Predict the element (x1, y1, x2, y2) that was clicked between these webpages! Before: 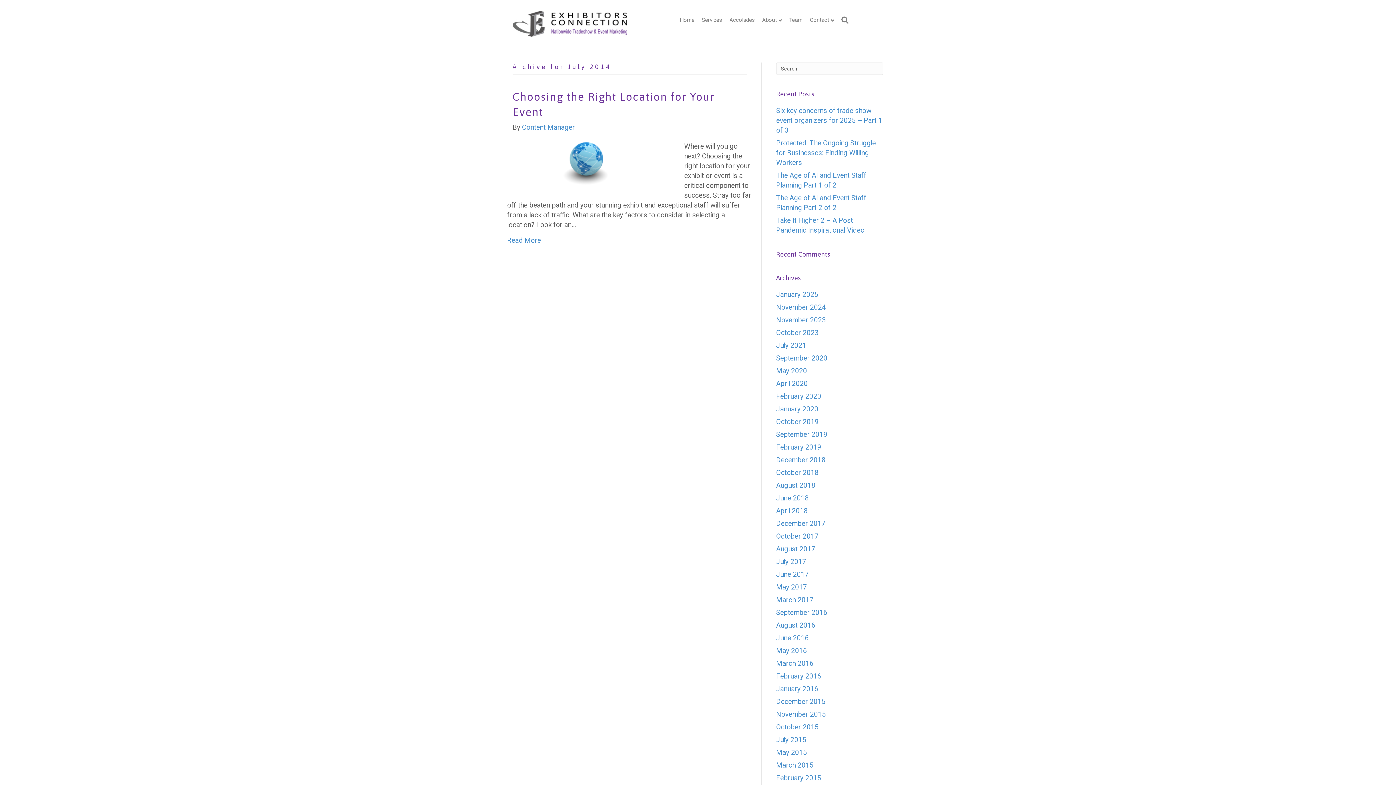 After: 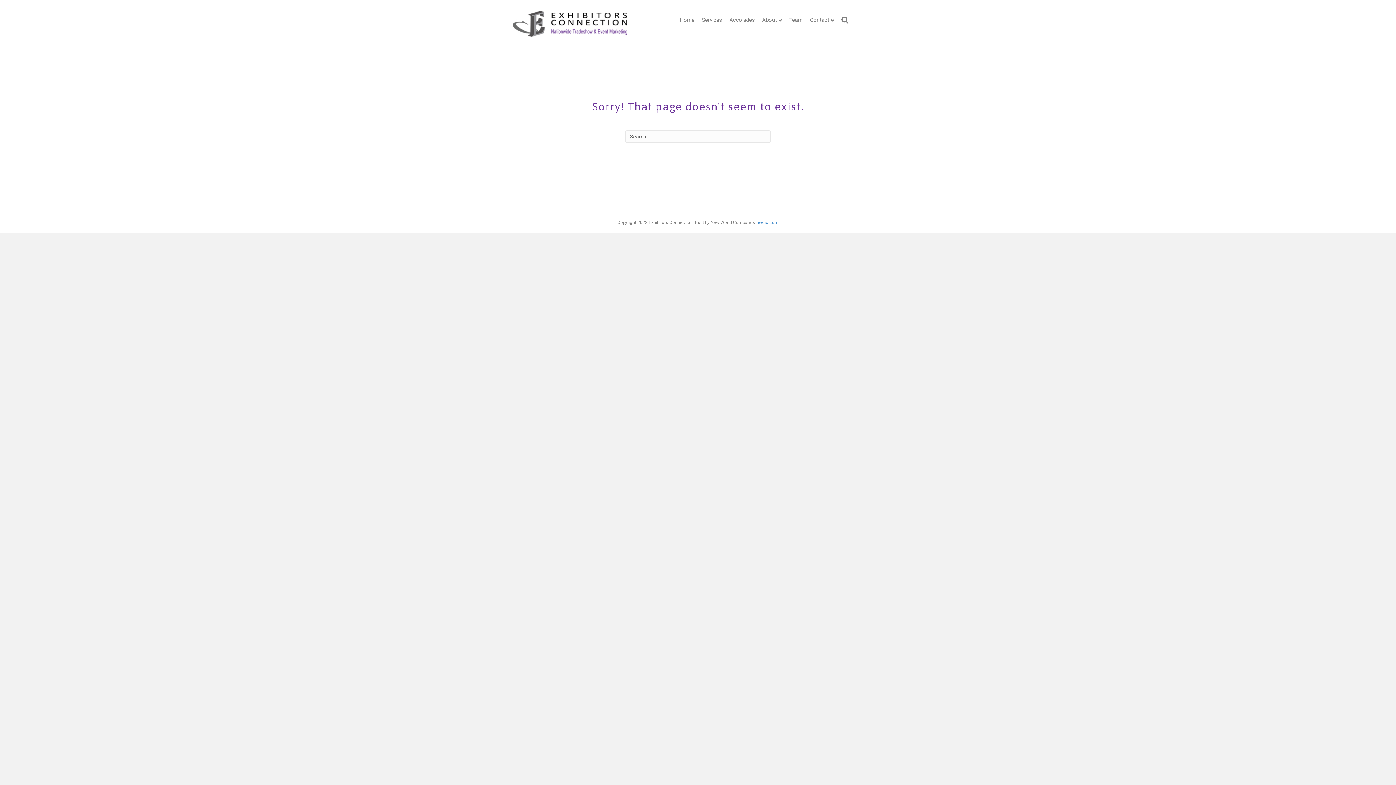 Action: label: January 2025 bbox: (776, 290, 818, 298)